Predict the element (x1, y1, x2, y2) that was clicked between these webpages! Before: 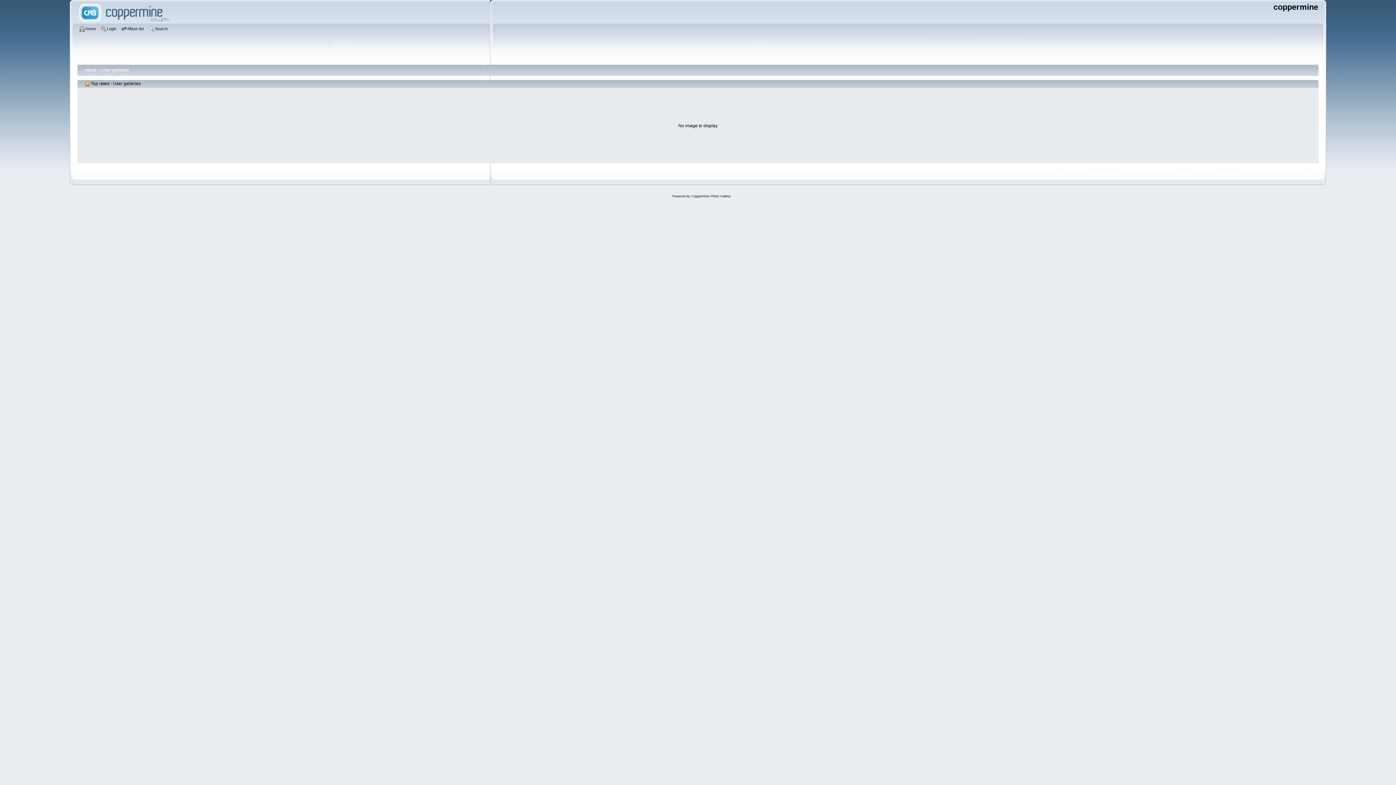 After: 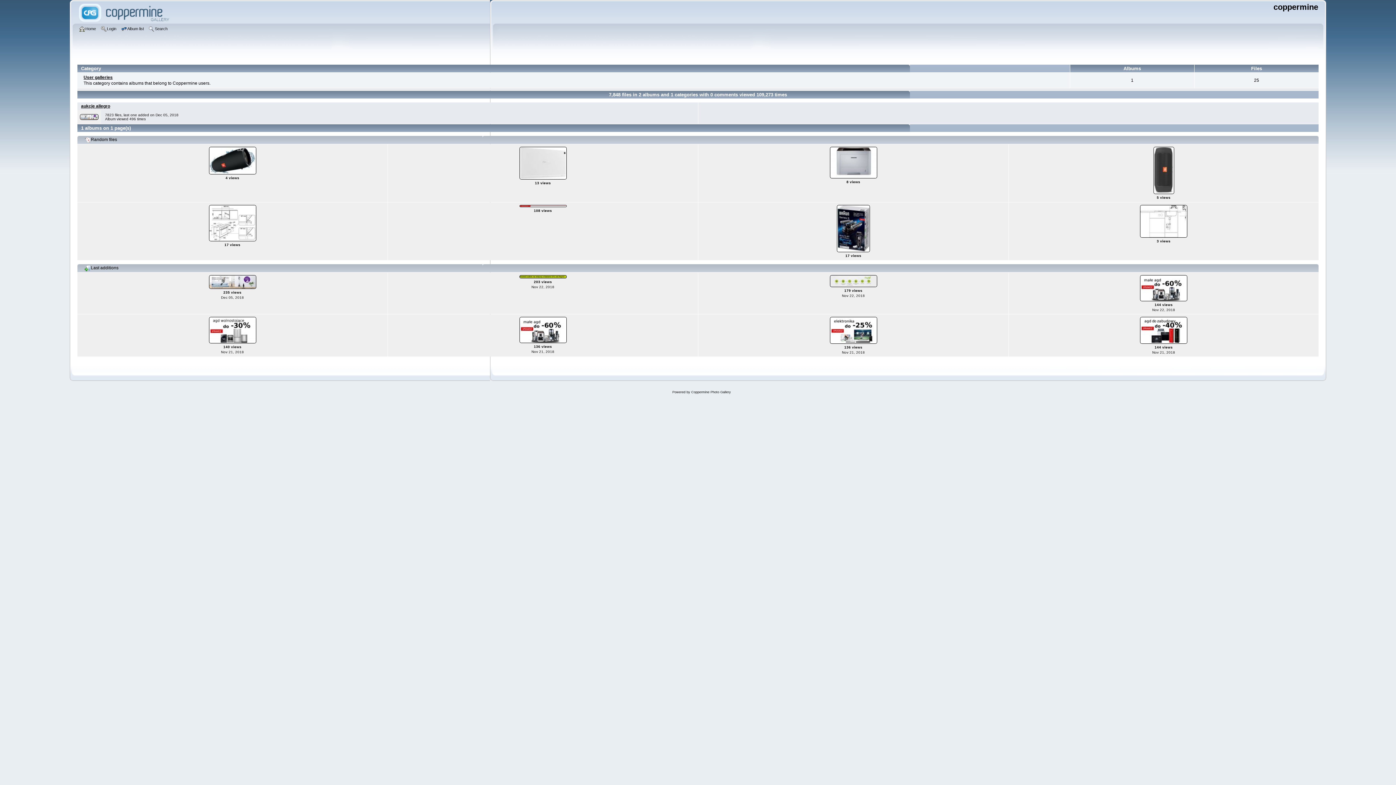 Action: bbox: (84, 67, 96, 72) label: Home